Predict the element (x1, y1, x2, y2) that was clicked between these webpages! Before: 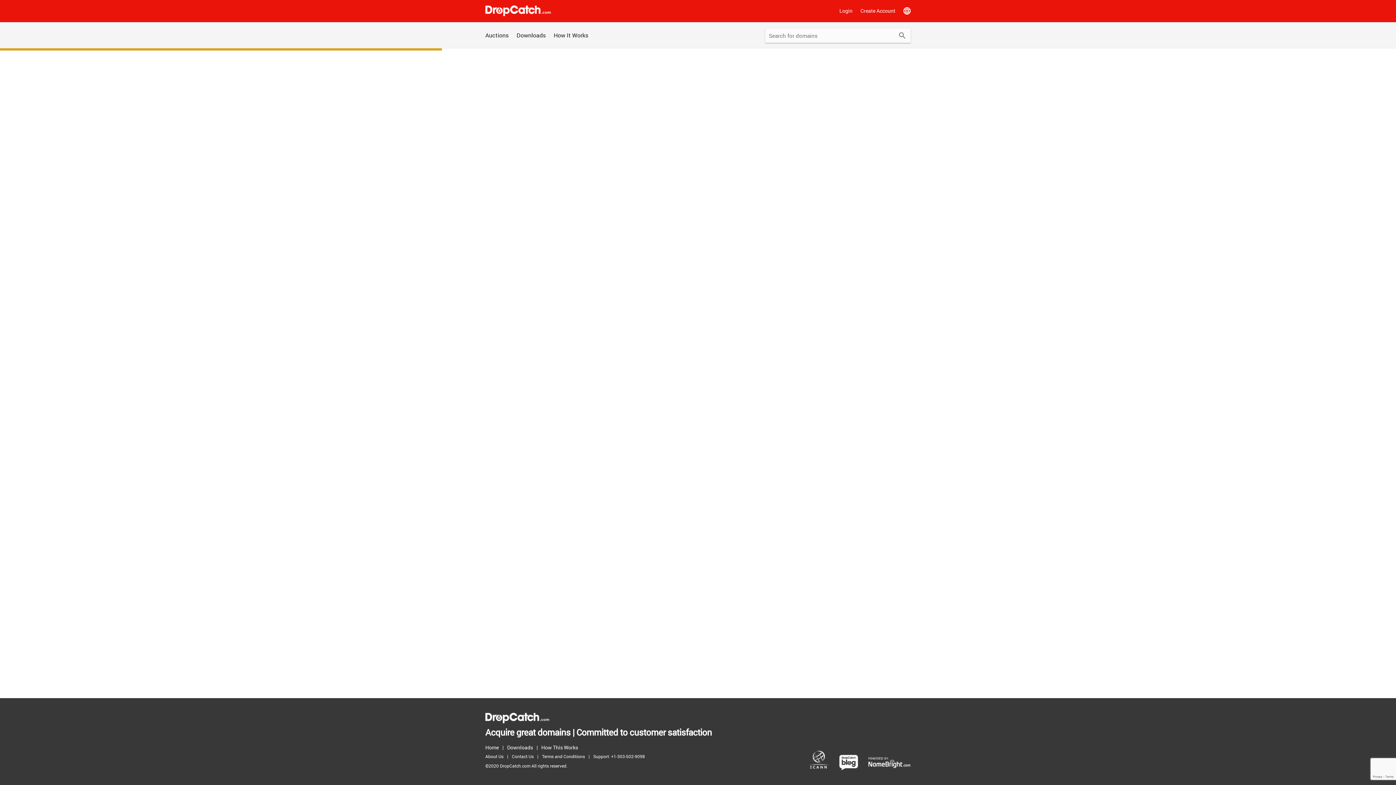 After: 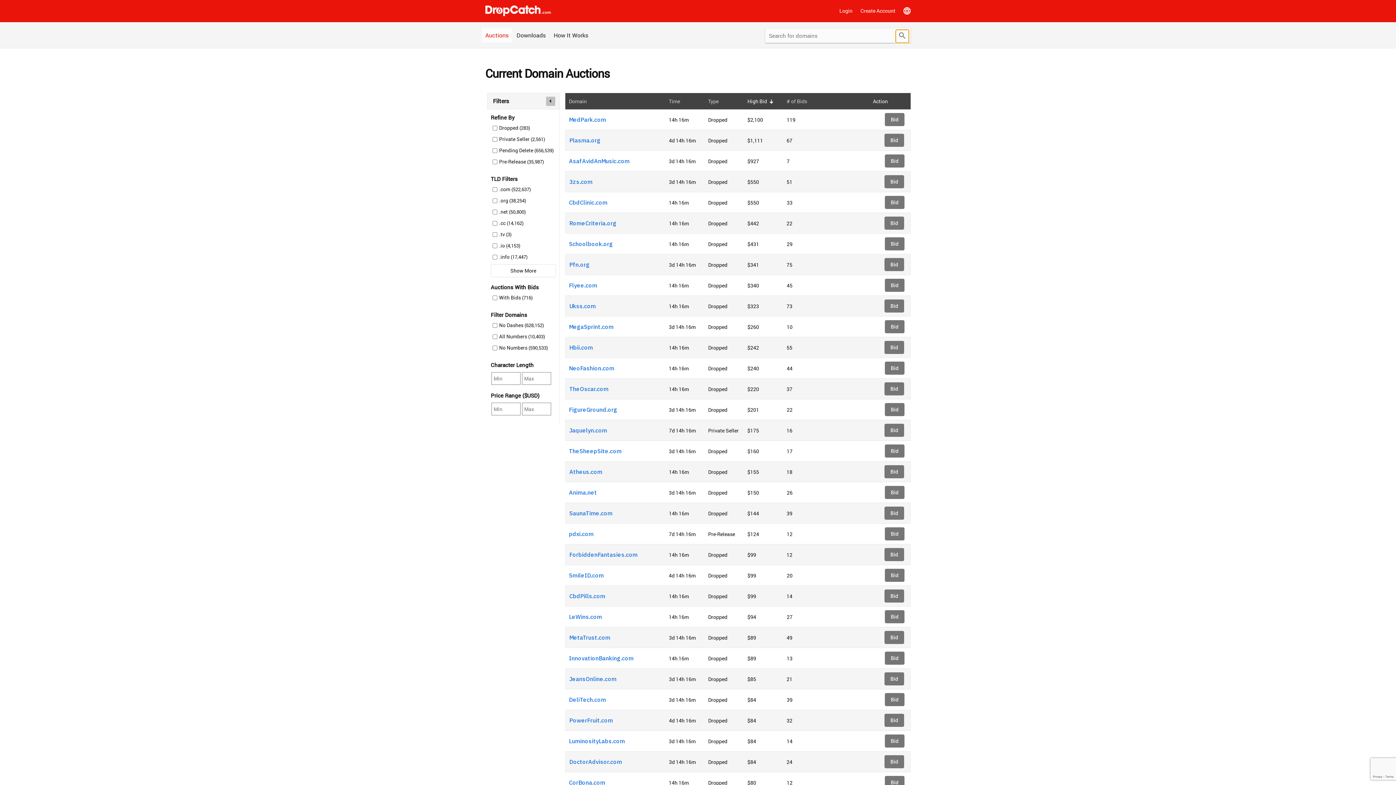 Action: label: Submit bbox: (896, 29, 909, 42)